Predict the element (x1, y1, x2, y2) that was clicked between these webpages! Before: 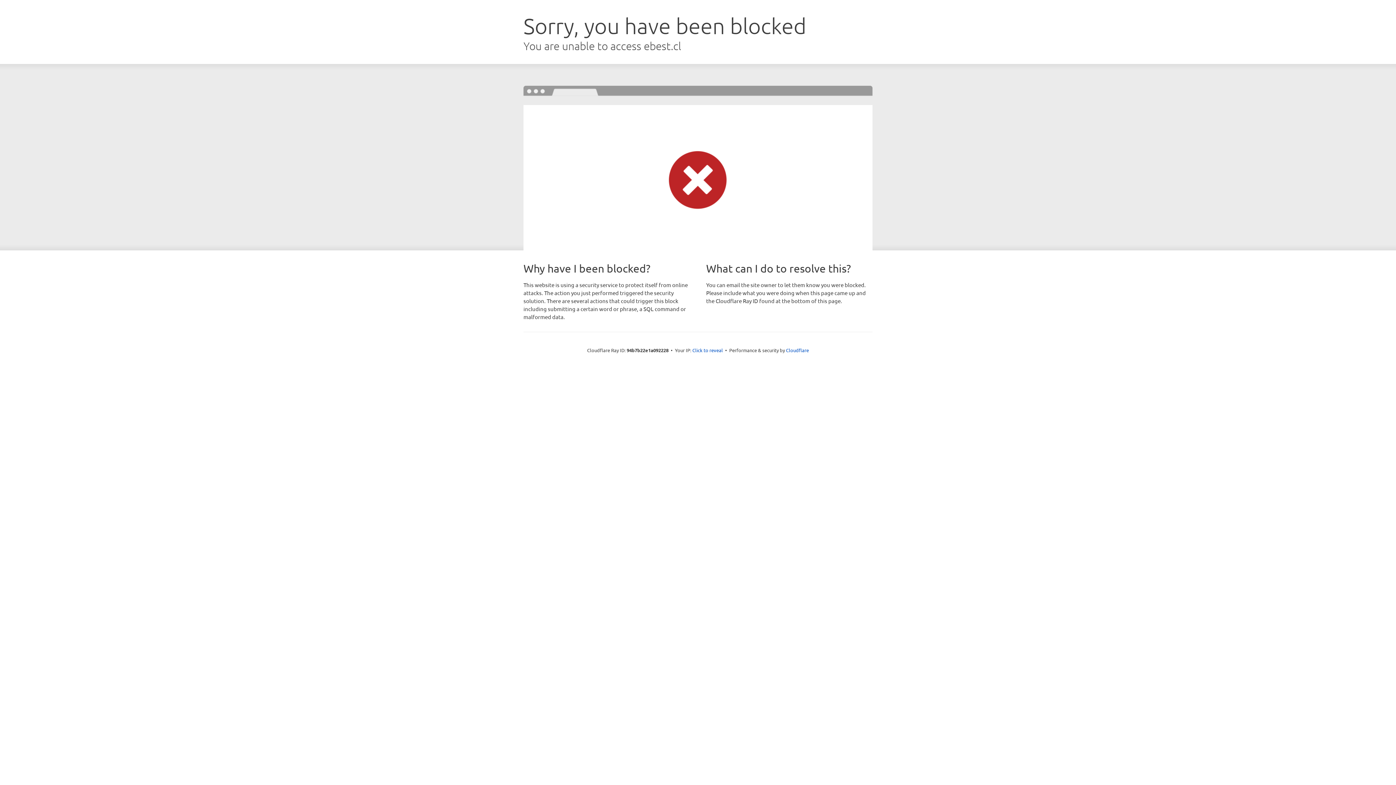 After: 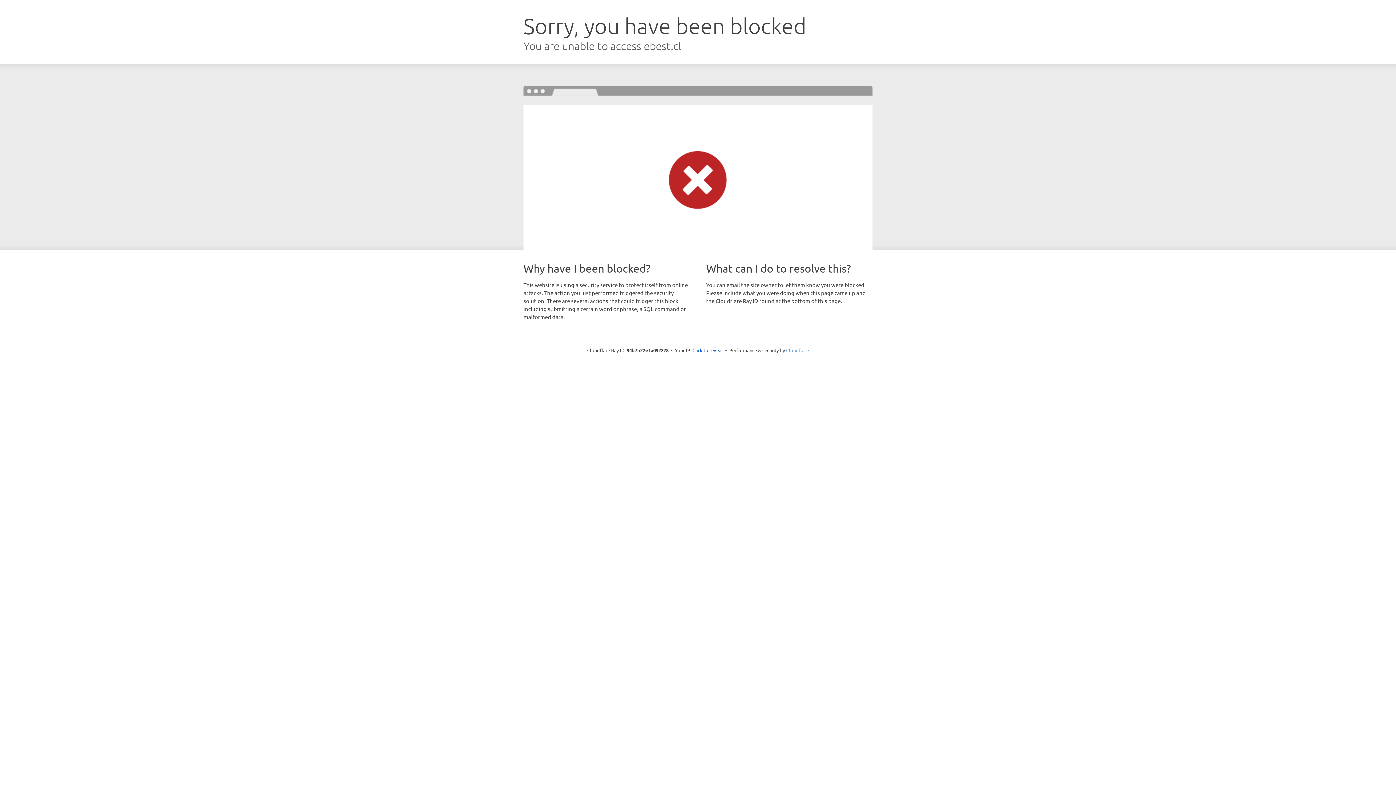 Action: bbox: (786, 347, 809, 353) label: Cloudflare